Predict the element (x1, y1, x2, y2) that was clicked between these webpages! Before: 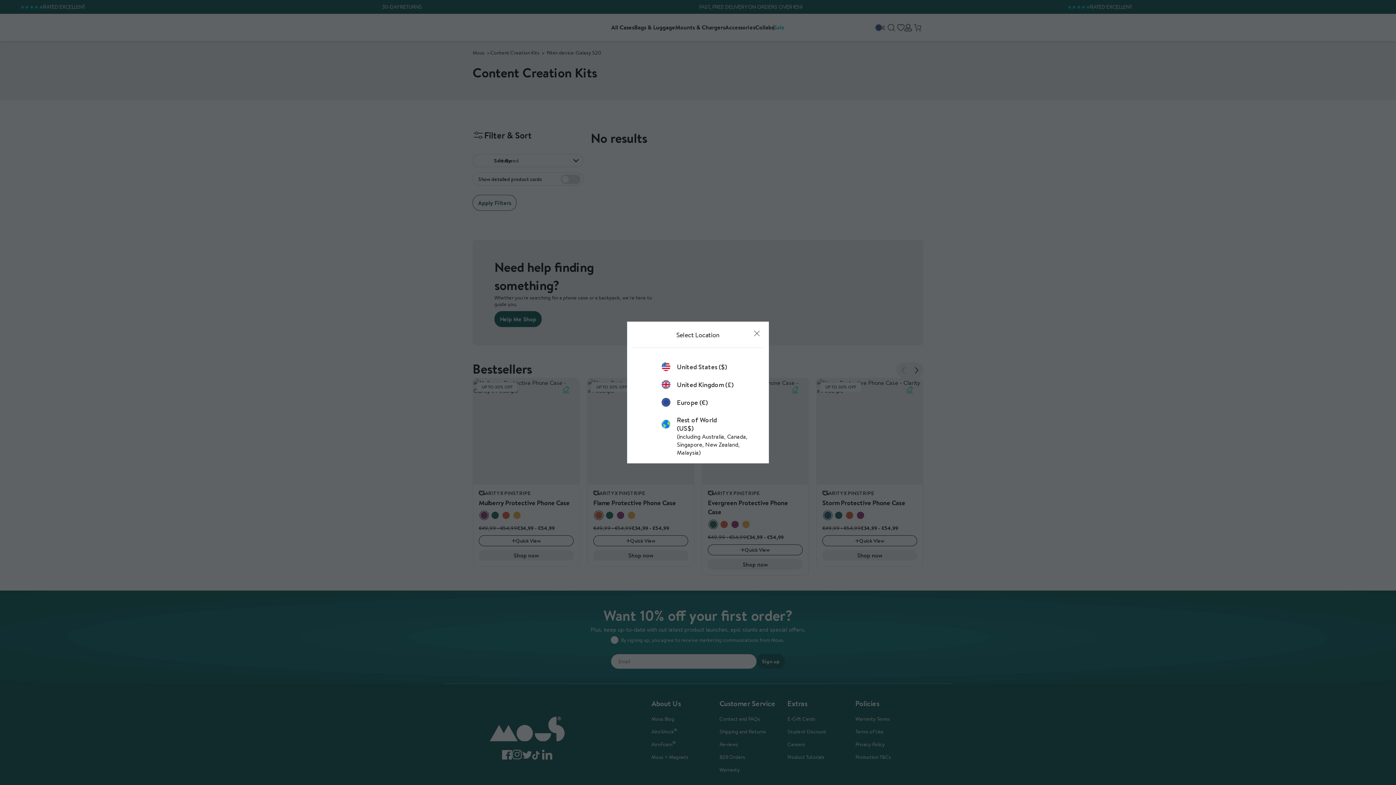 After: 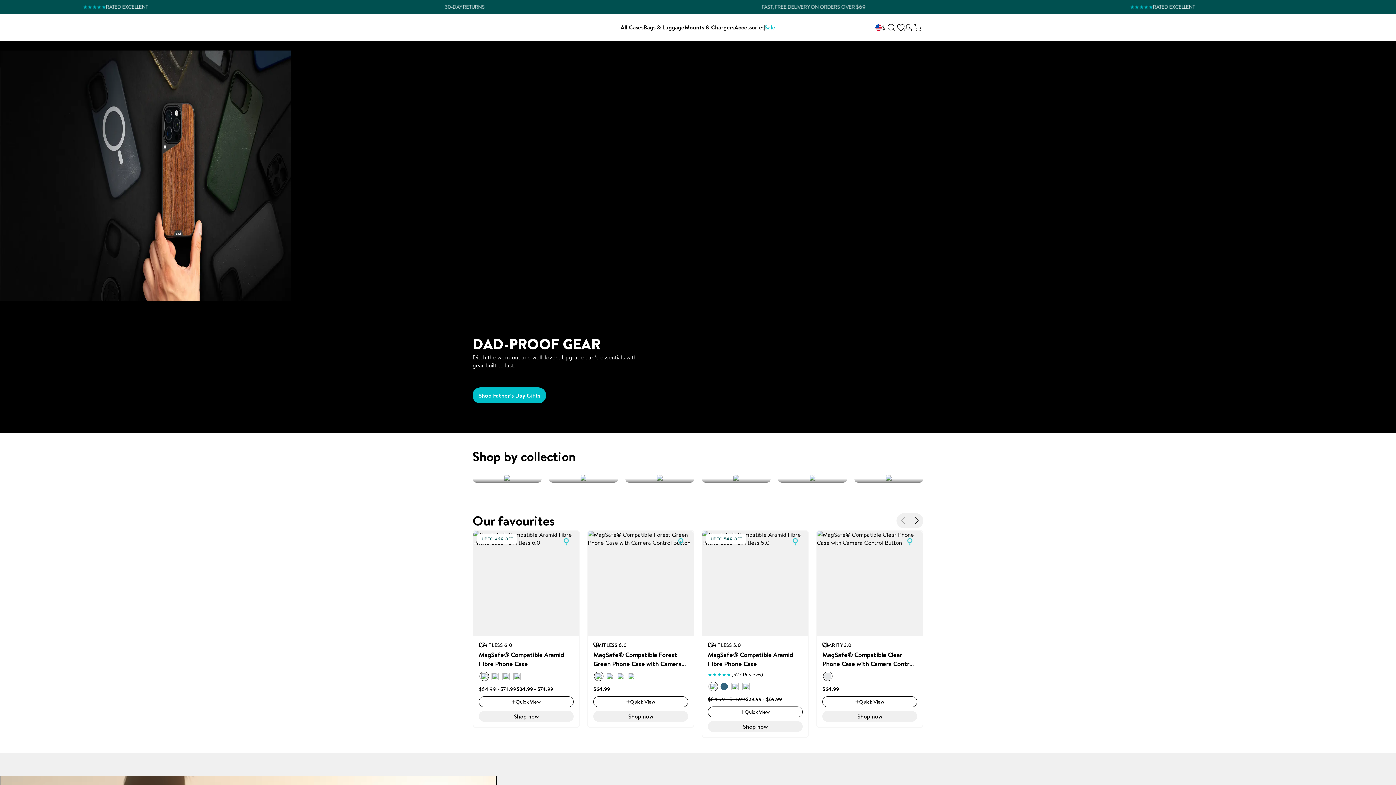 Action: label: United States ($) bbox: (661, 362, 734, 371)